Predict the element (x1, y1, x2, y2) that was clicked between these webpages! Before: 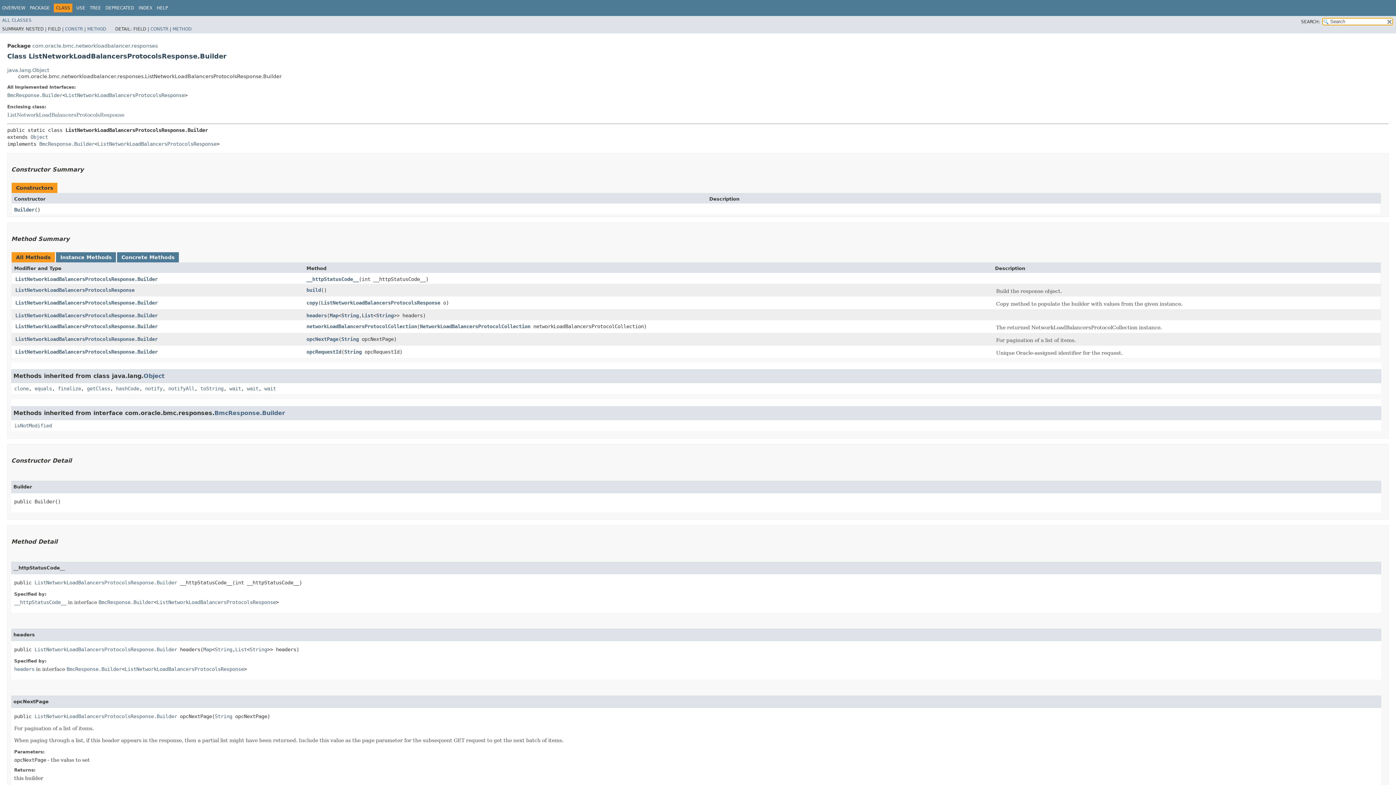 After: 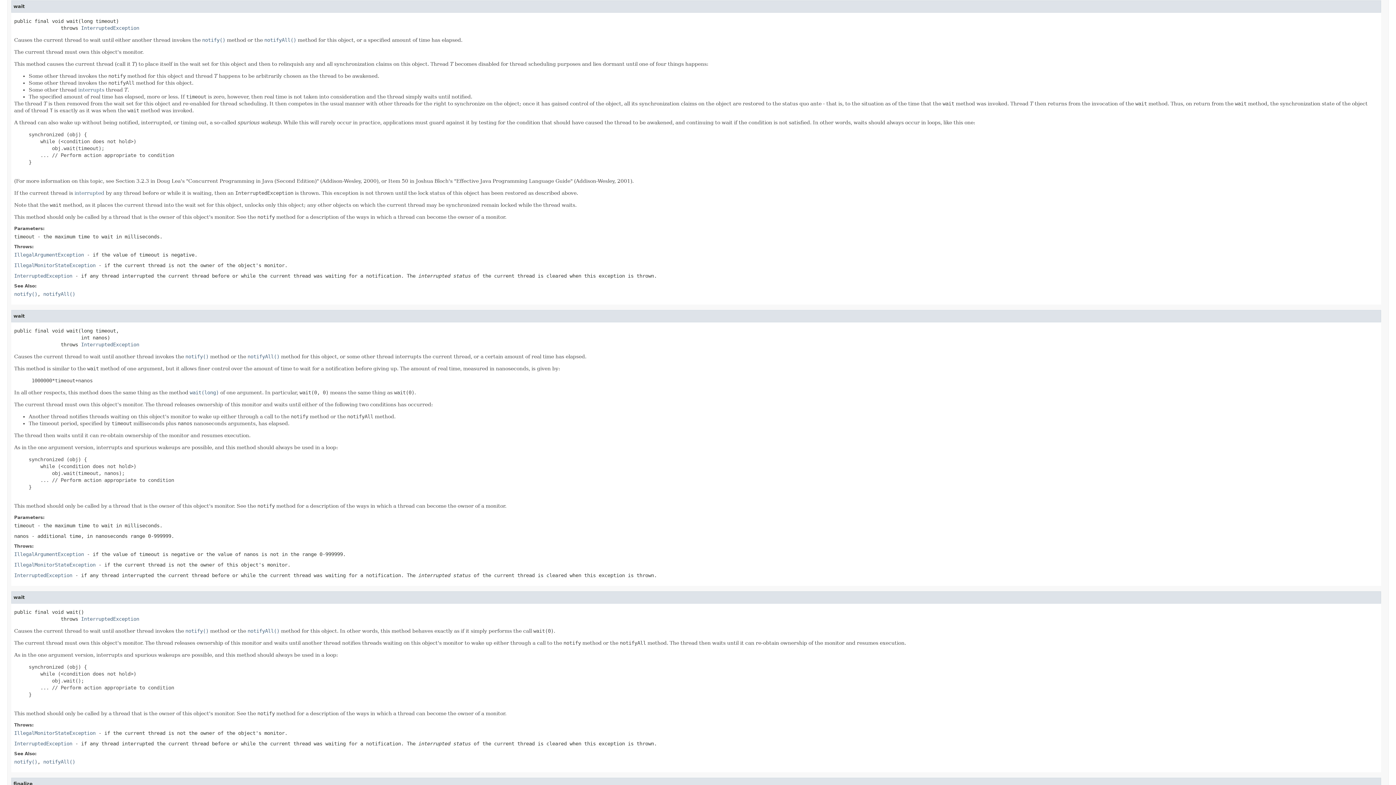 Action: bbox: (246, 385, 258, 391) label: wait